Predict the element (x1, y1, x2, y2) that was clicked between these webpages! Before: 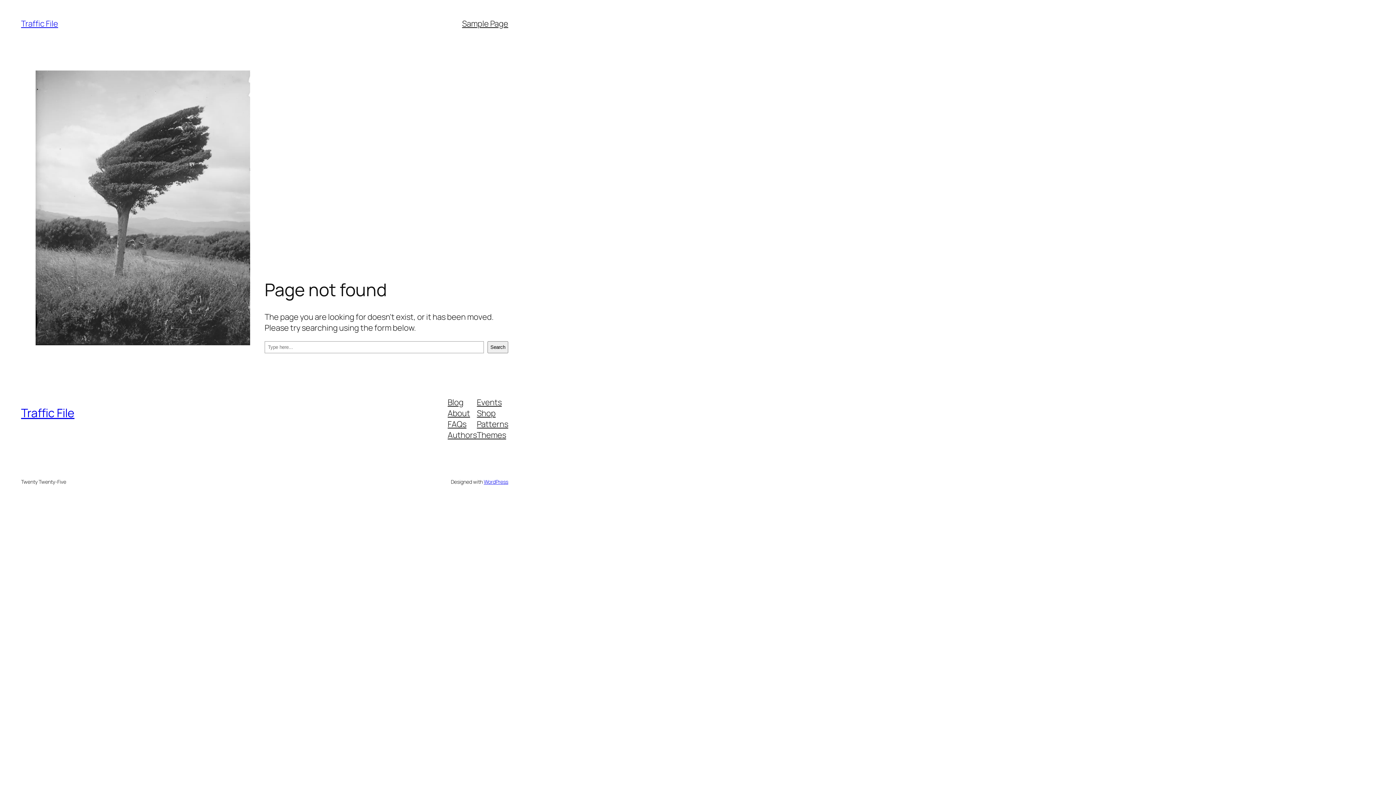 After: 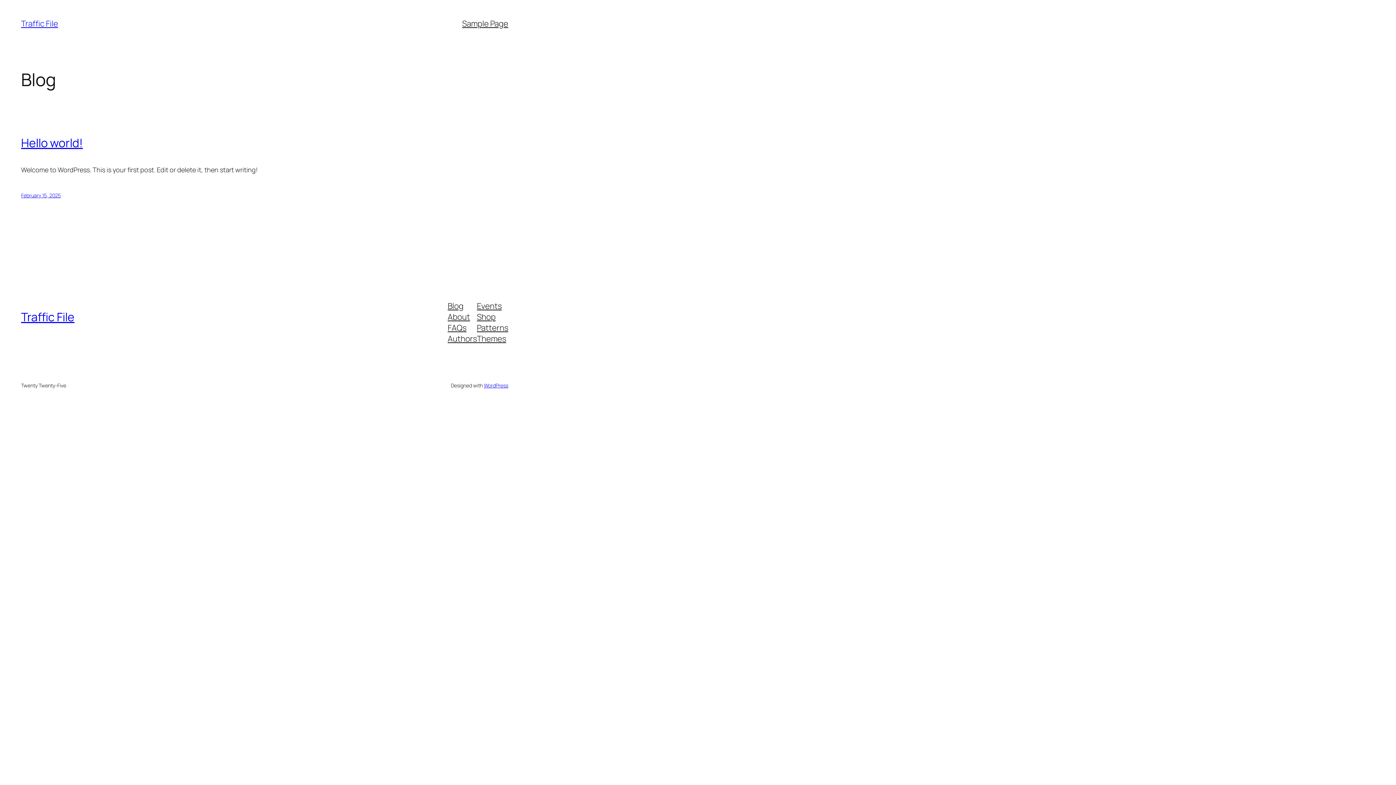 Action: label: Traffic File bbox: (21, 18, 58, 29)